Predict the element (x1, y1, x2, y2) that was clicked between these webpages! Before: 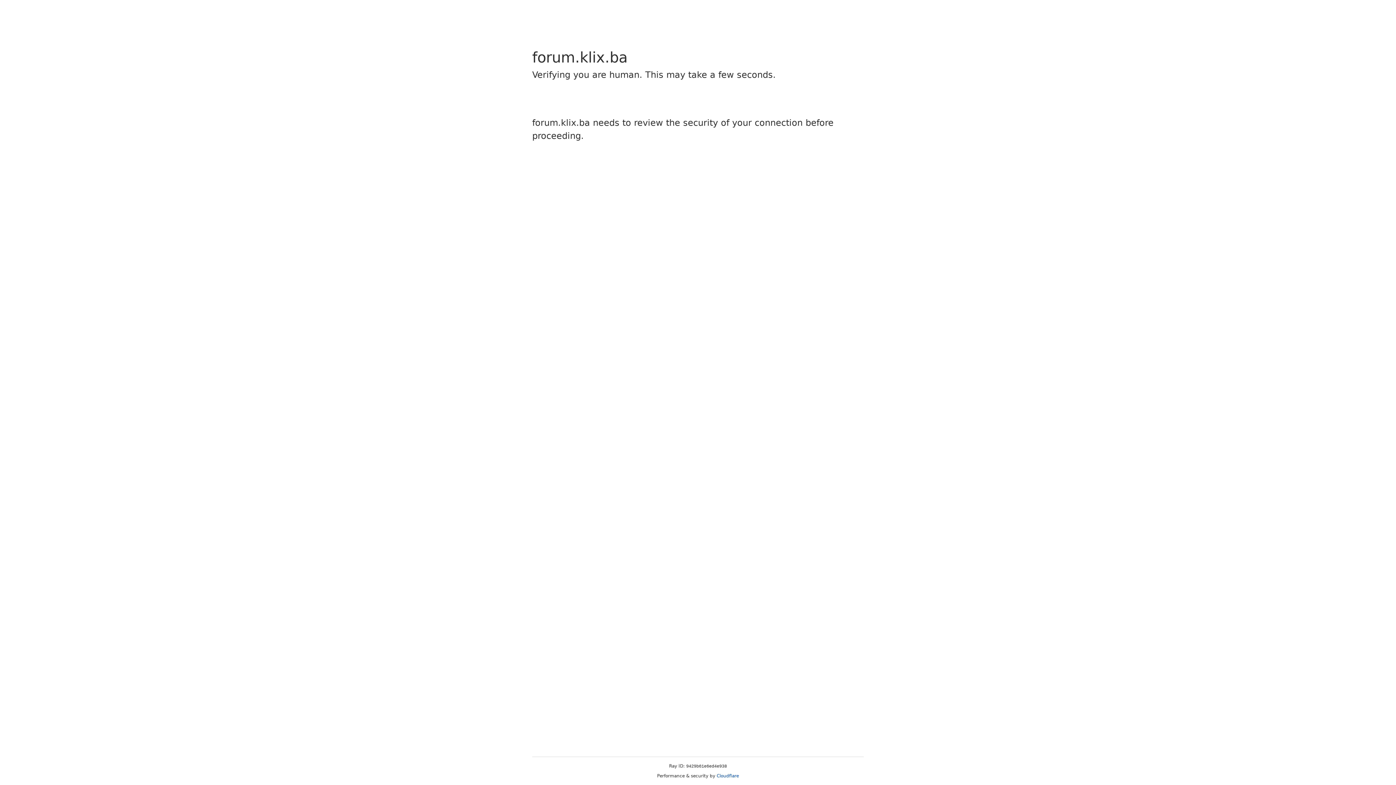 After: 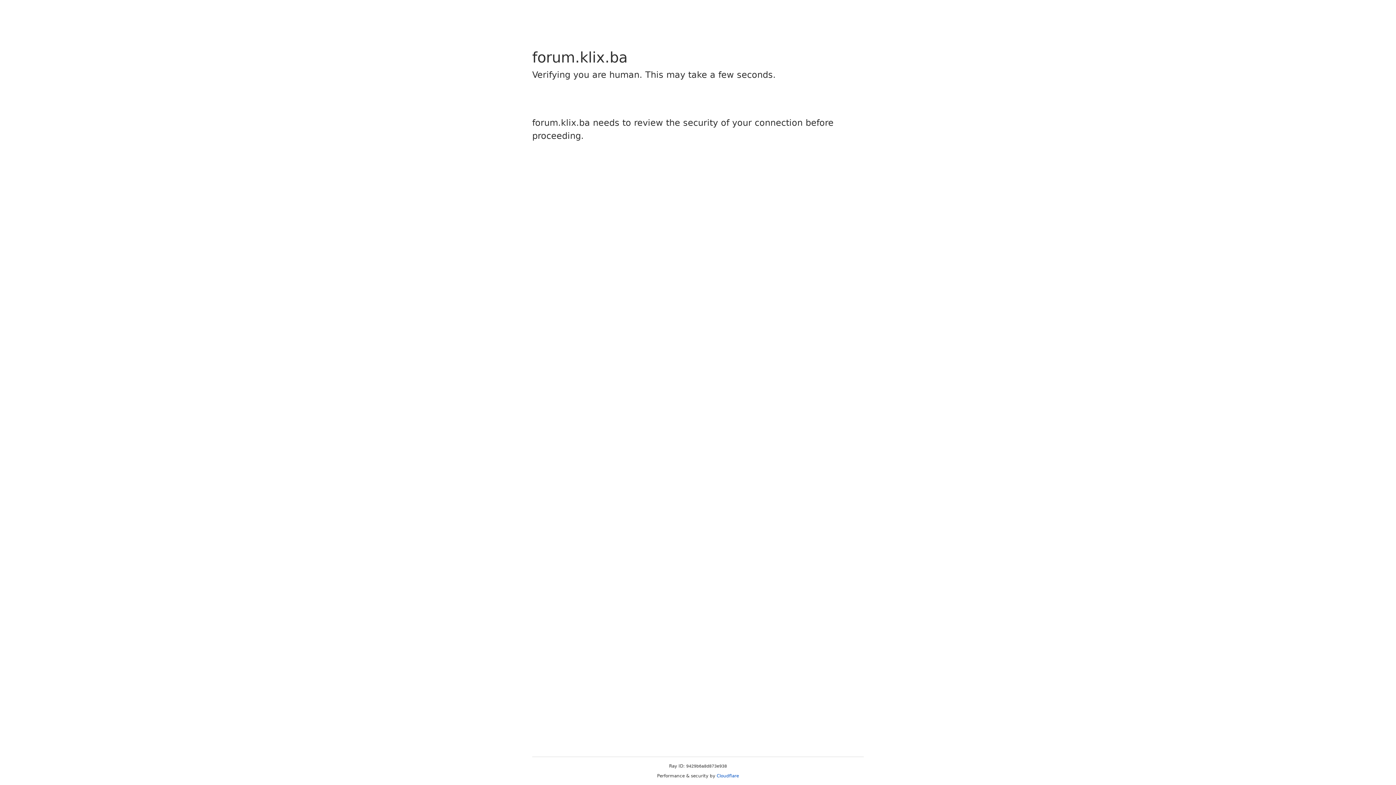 Action: bbox: (716, 773, 739, 778) label: Cloudflare